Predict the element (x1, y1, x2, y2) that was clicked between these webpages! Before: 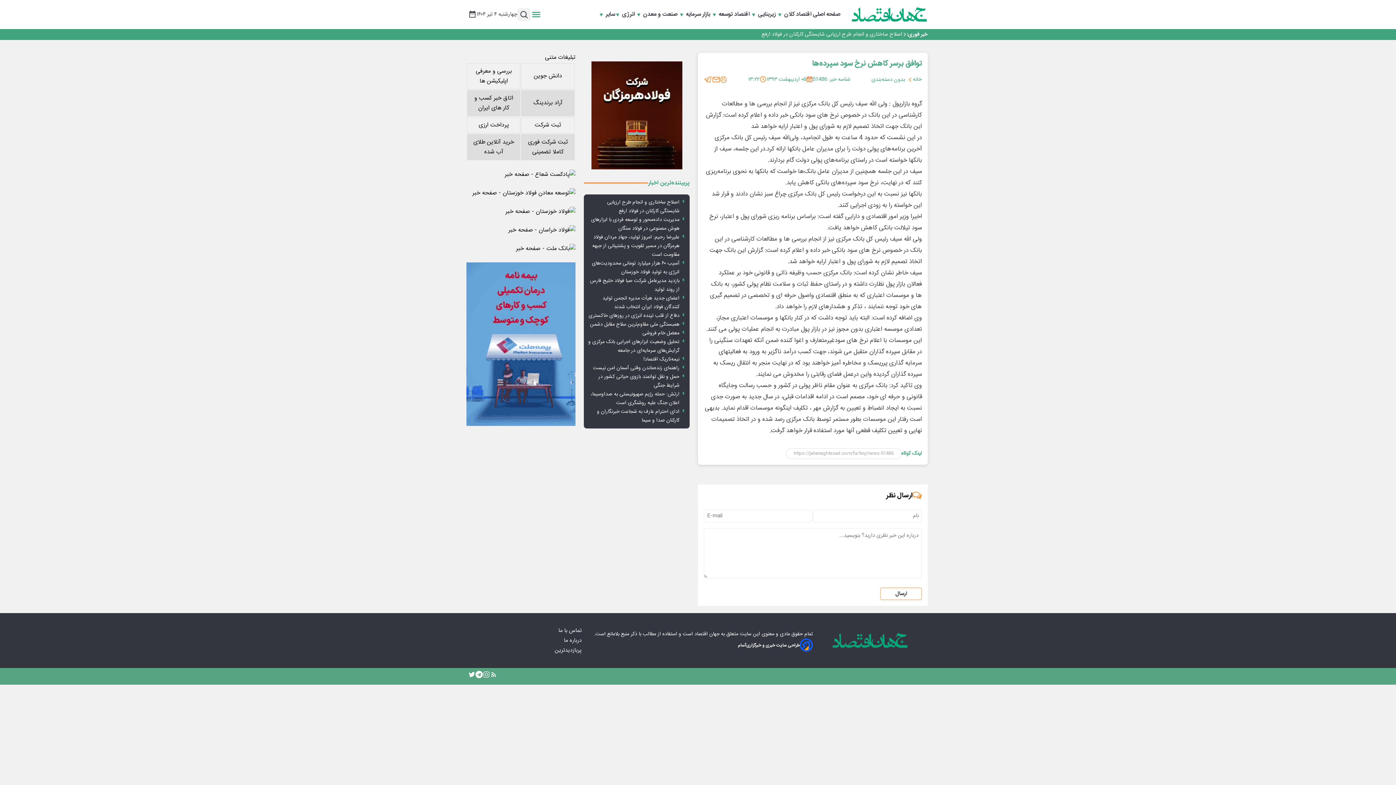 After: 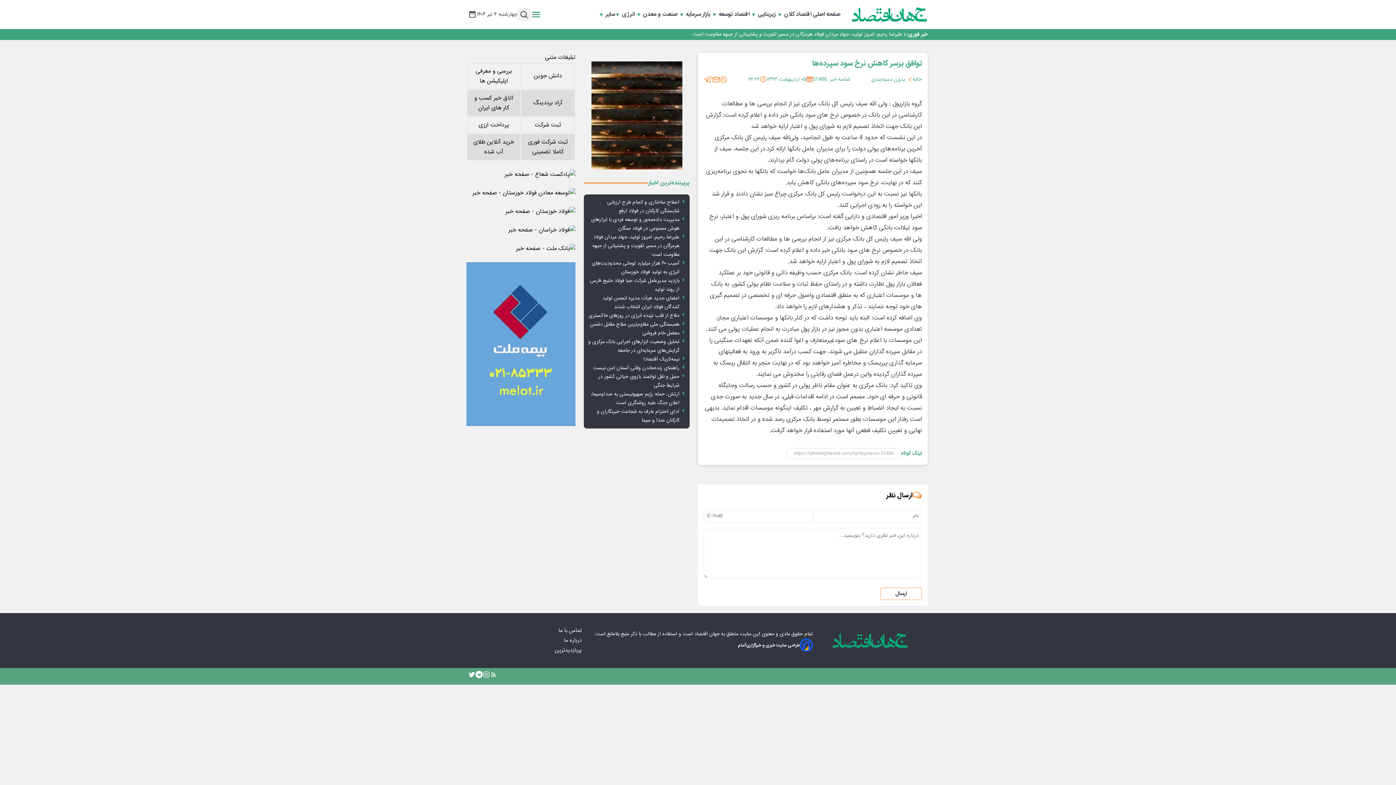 Action: bbox: (466, 262, 575, 426)